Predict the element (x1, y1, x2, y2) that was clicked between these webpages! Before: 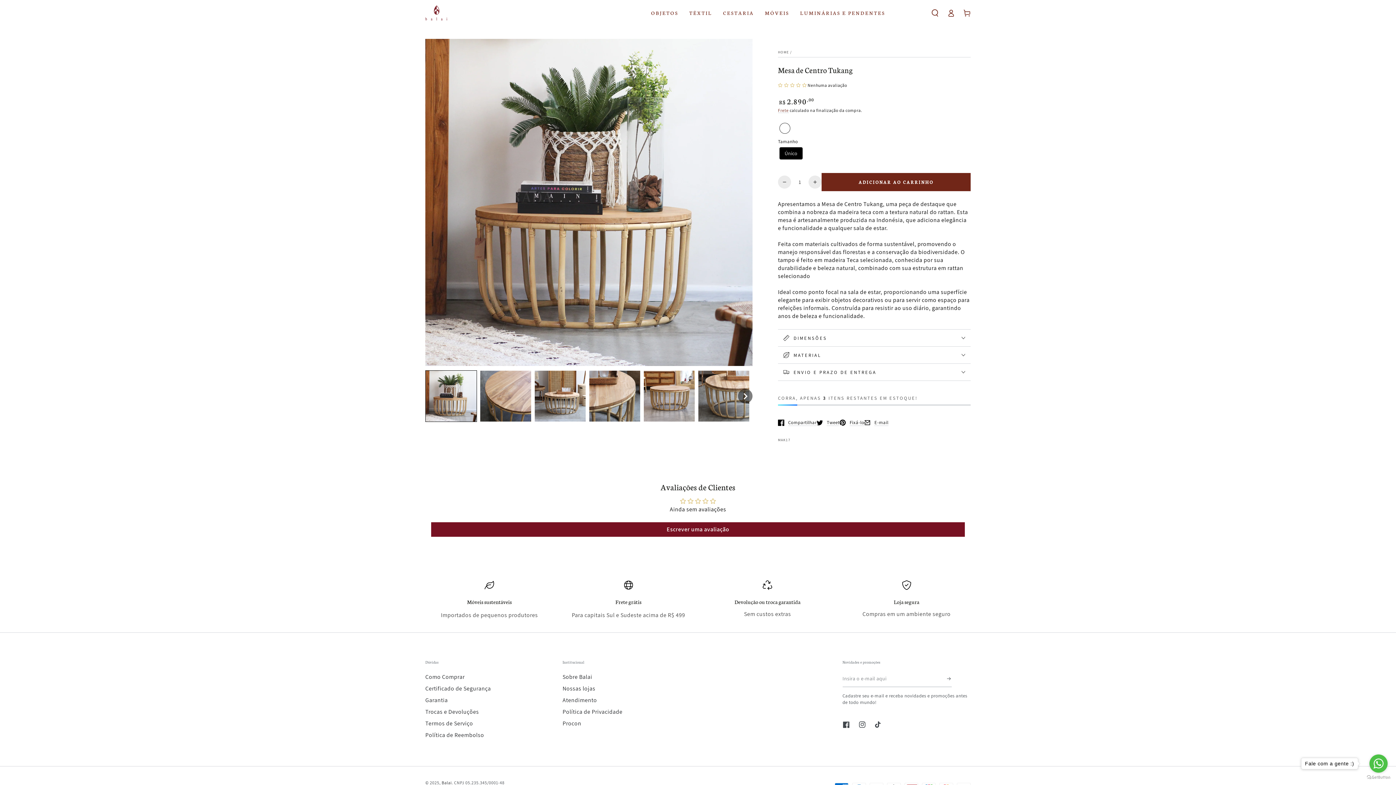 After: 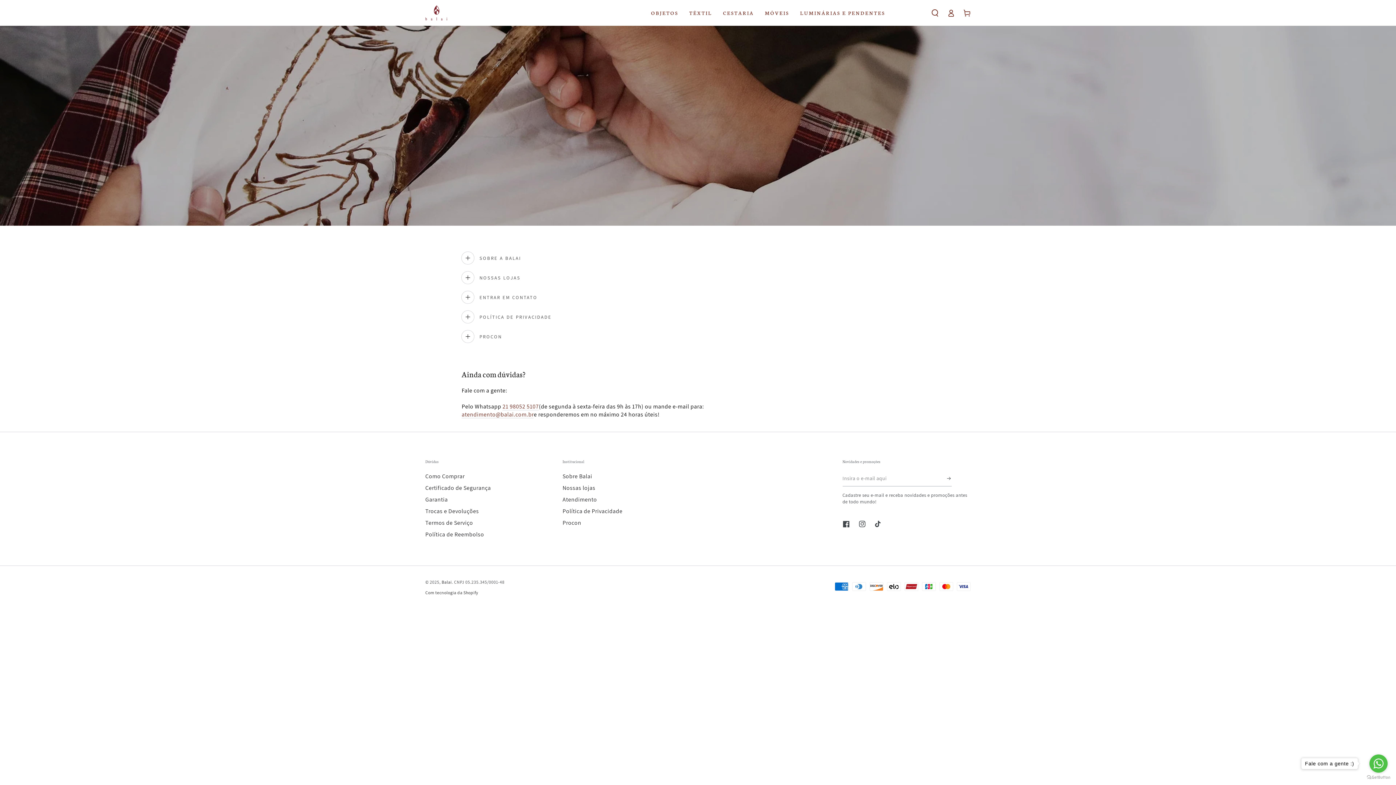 Action: label: Política de Privacidade bbox: (562, 708, 622, 715)